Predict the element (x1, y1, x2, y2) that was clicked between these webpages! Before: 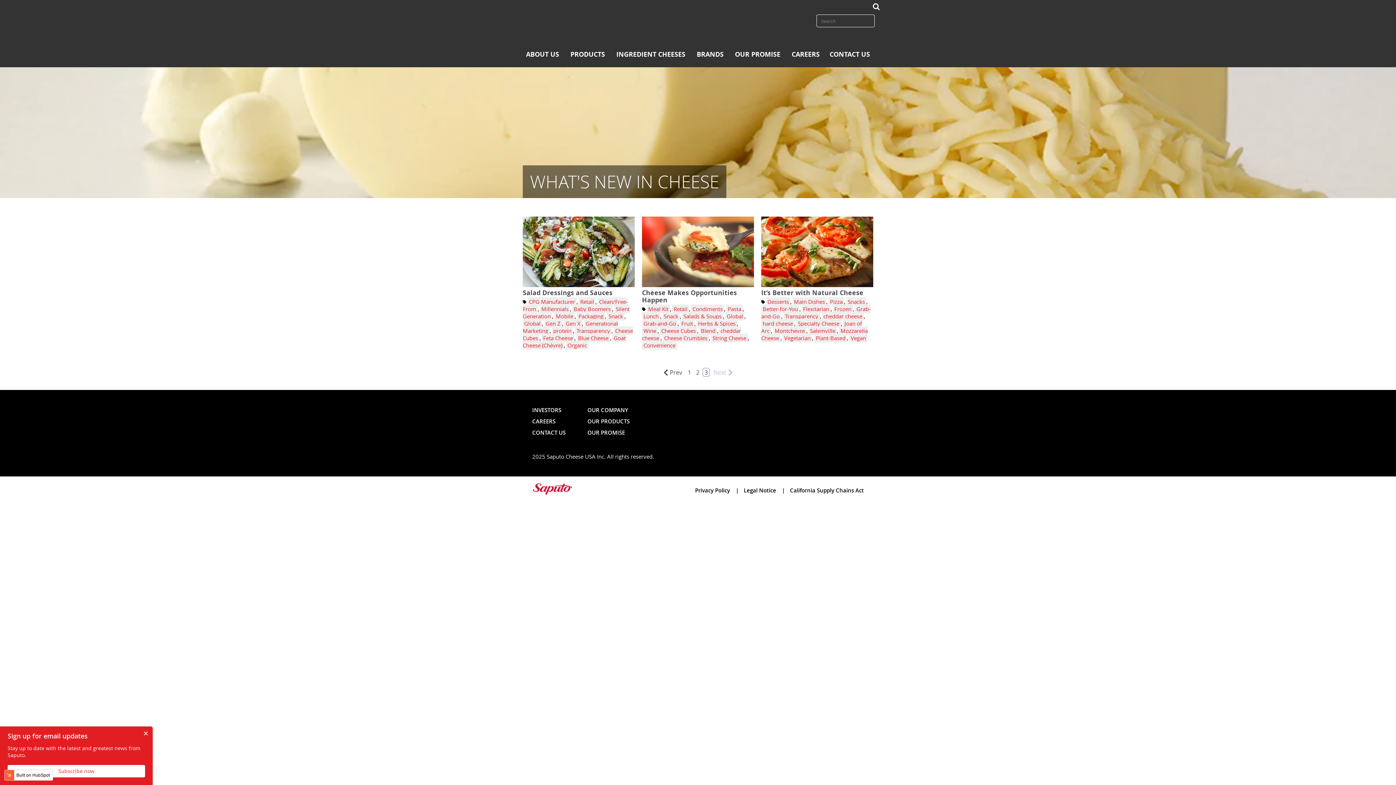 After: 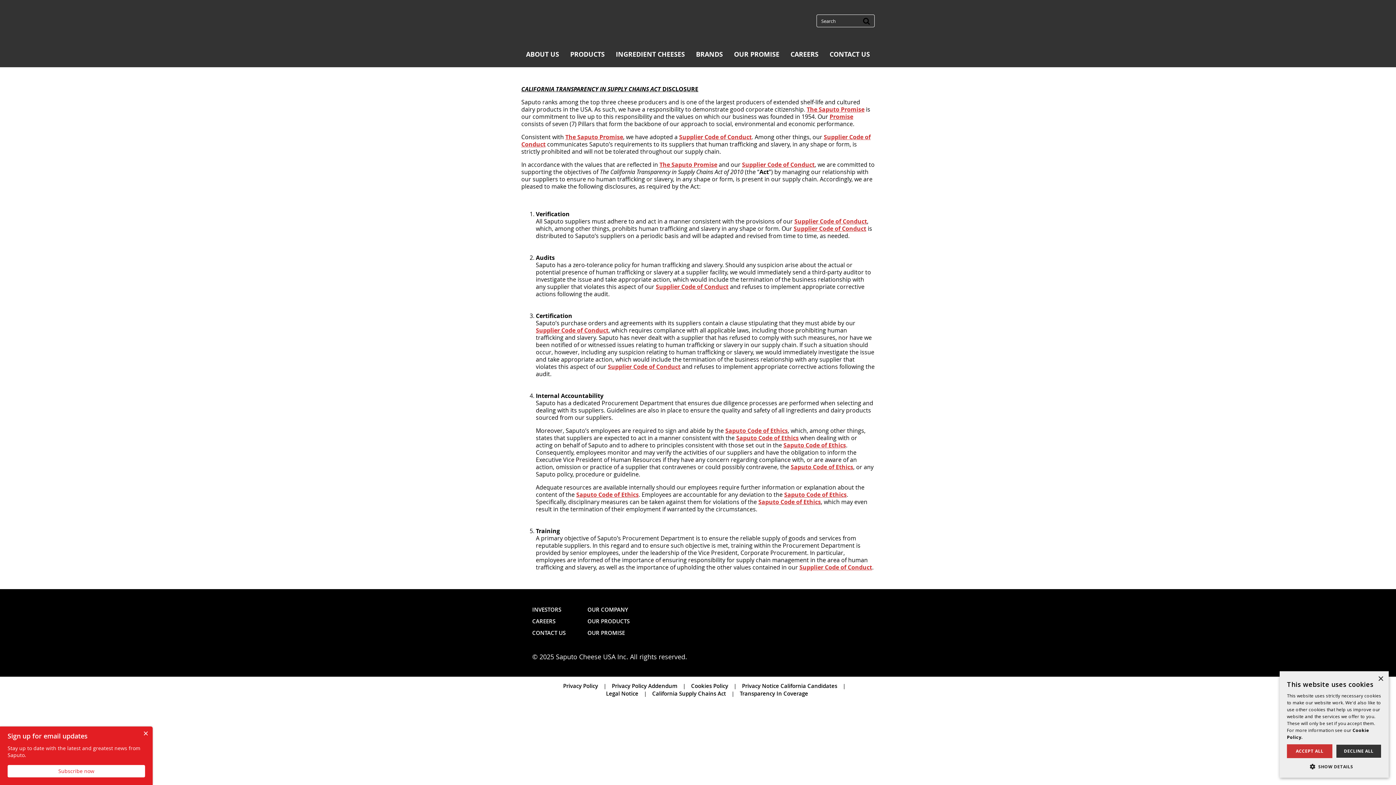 Action: bbox: (790, 486, 864, 494) label: California Supply Chains Act